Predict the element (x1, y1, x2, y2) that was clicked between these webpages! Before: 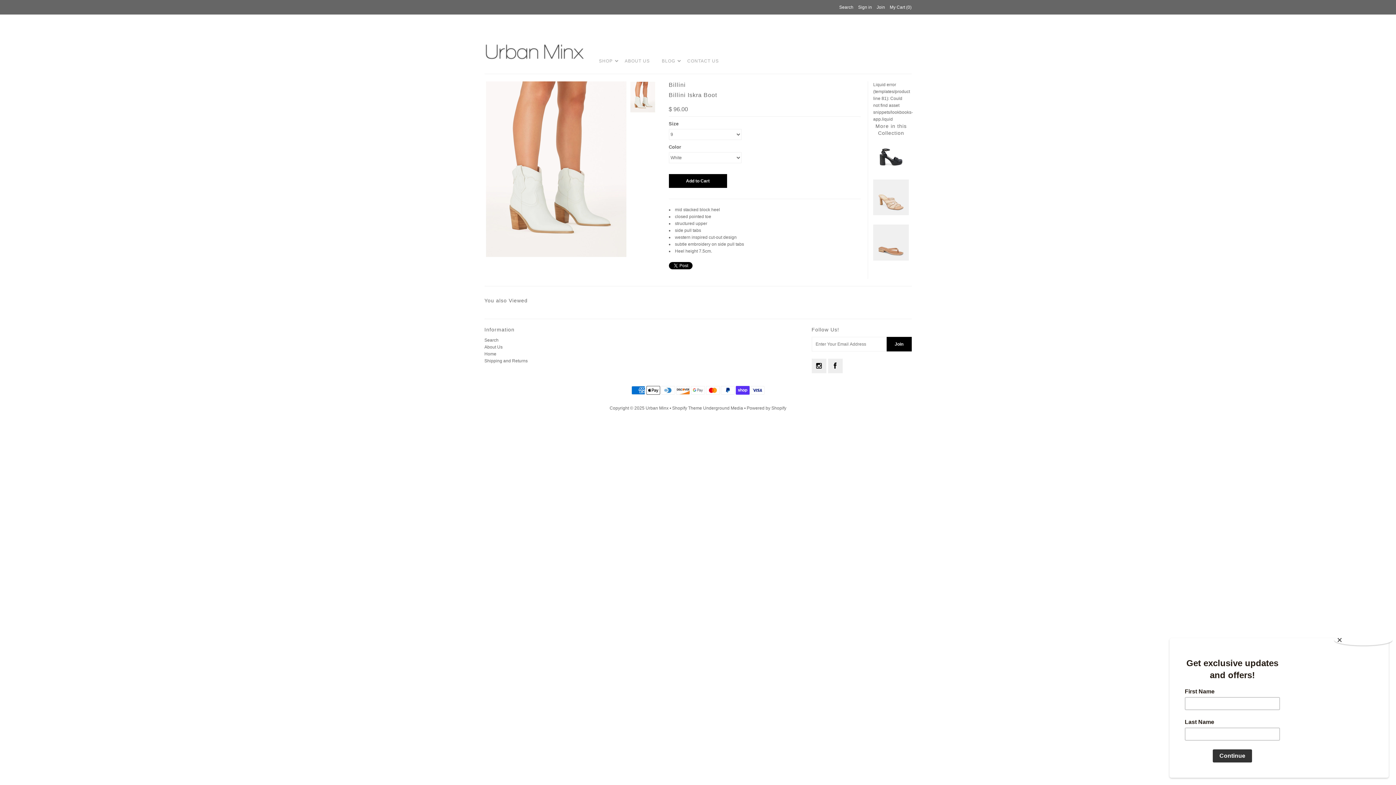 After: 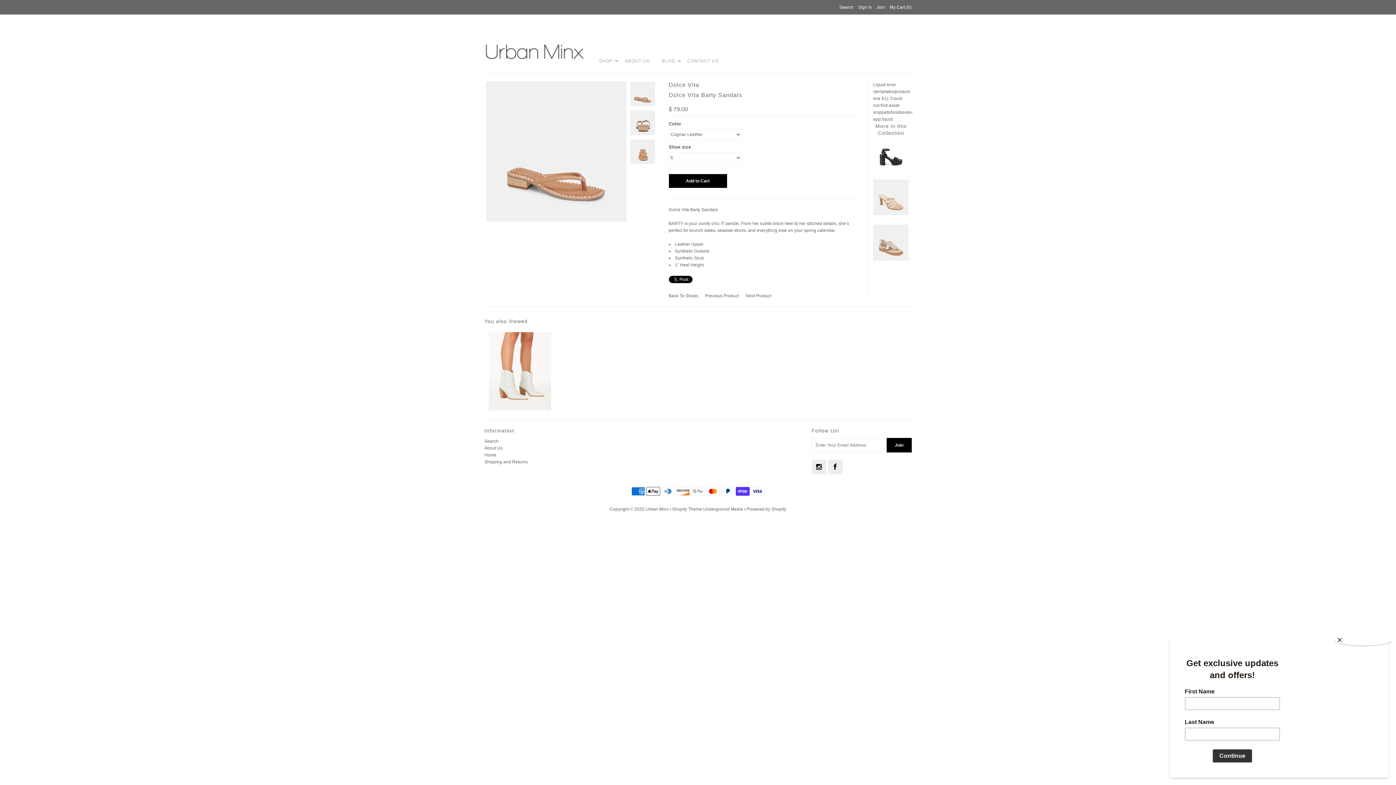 Action: bbox: (873, 256, 909, 261)